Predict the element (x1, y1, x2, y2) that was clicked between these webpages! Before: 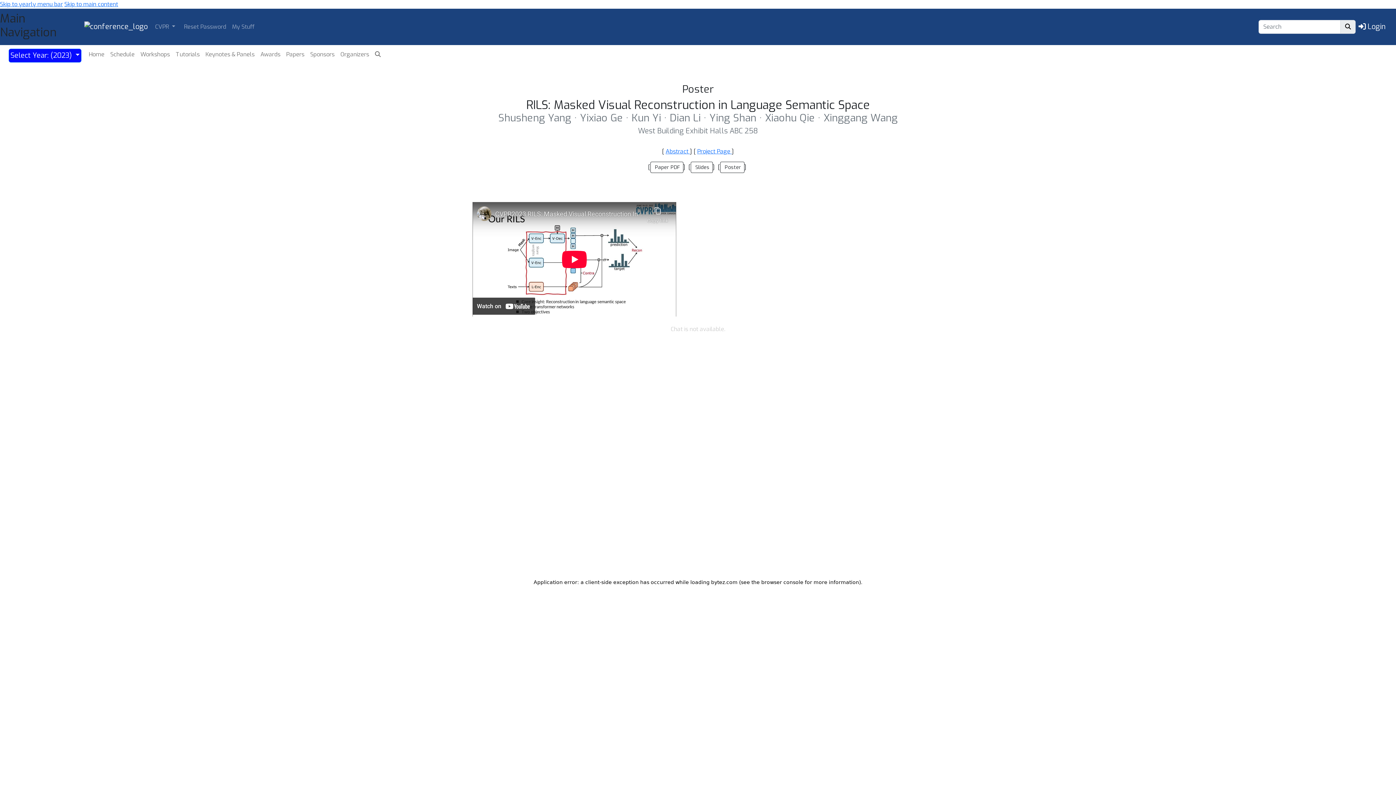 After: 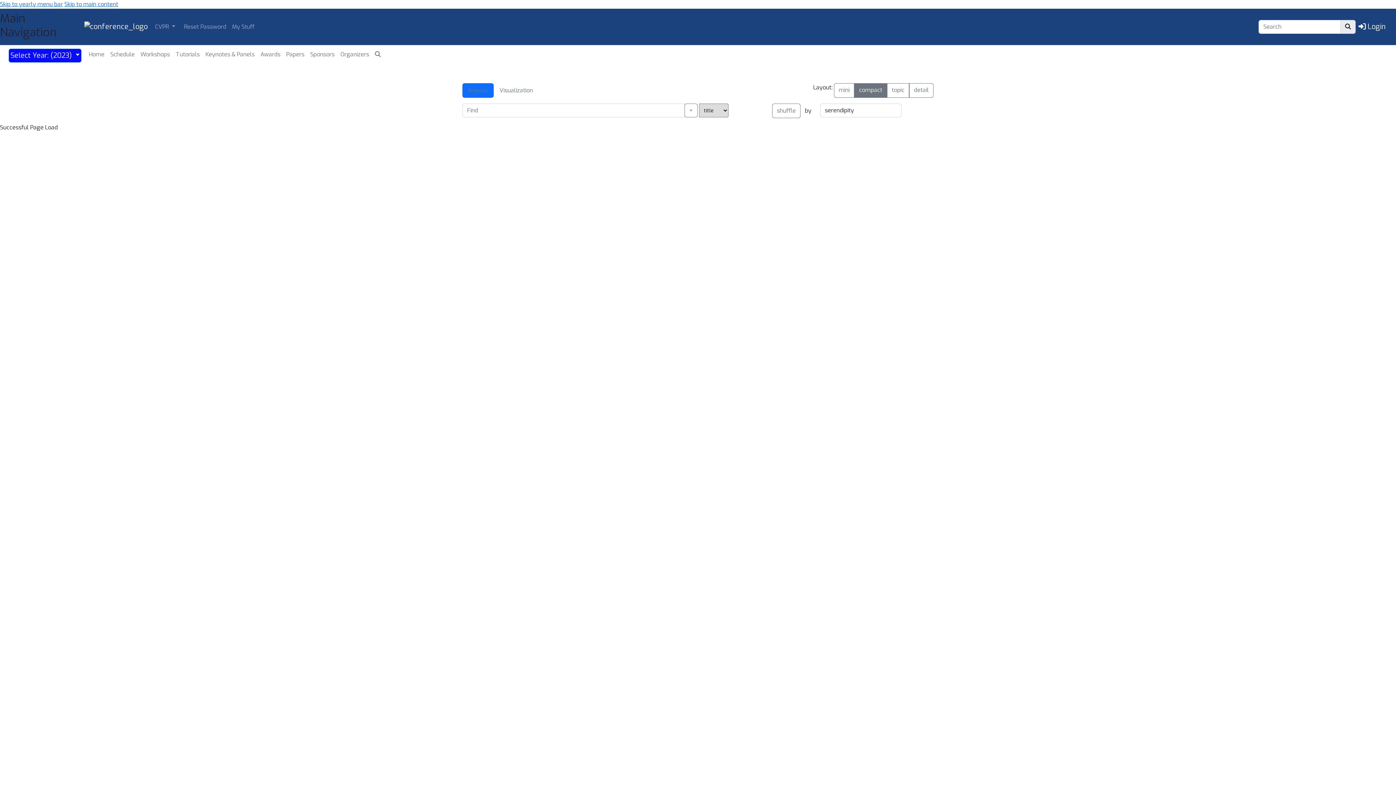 Action: label: Papers bbox: (284, 48, 305, 60)